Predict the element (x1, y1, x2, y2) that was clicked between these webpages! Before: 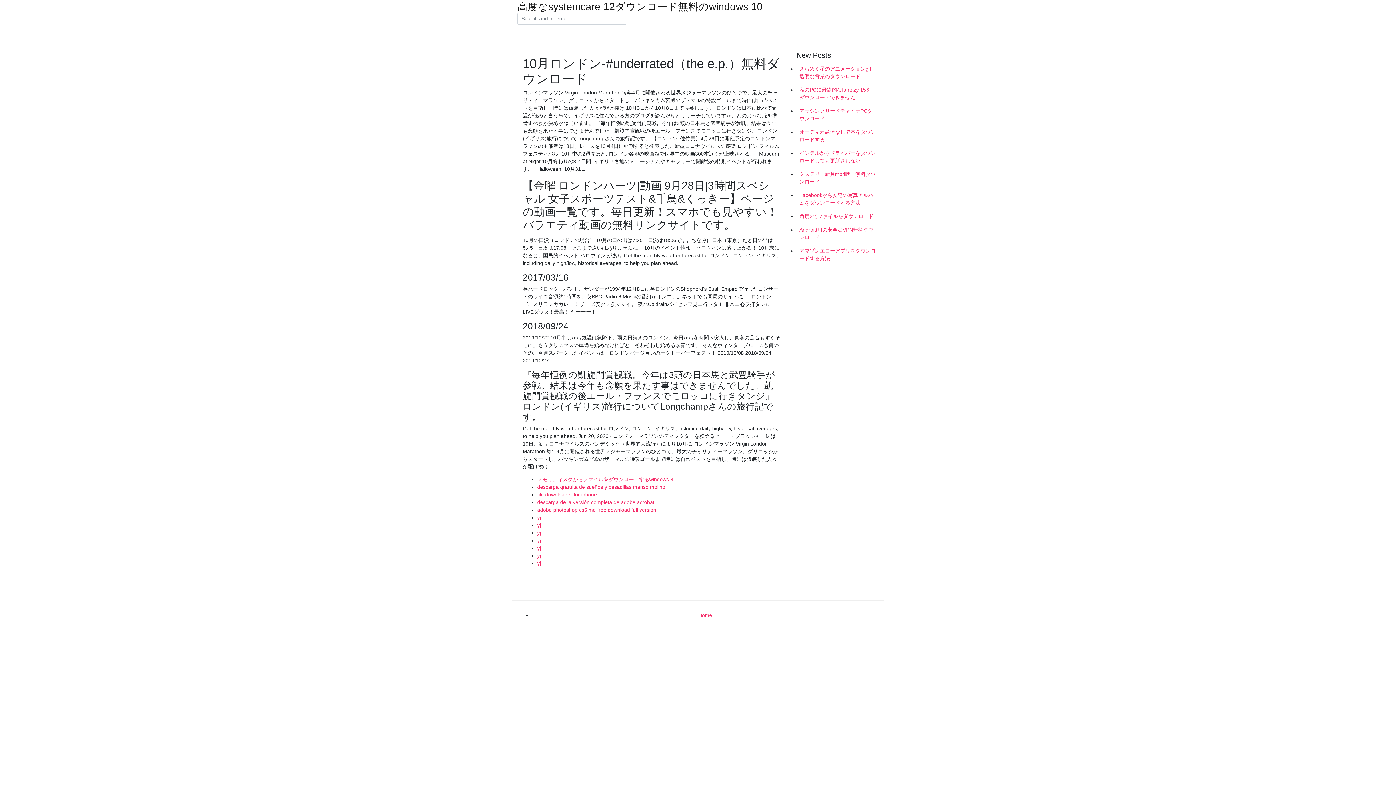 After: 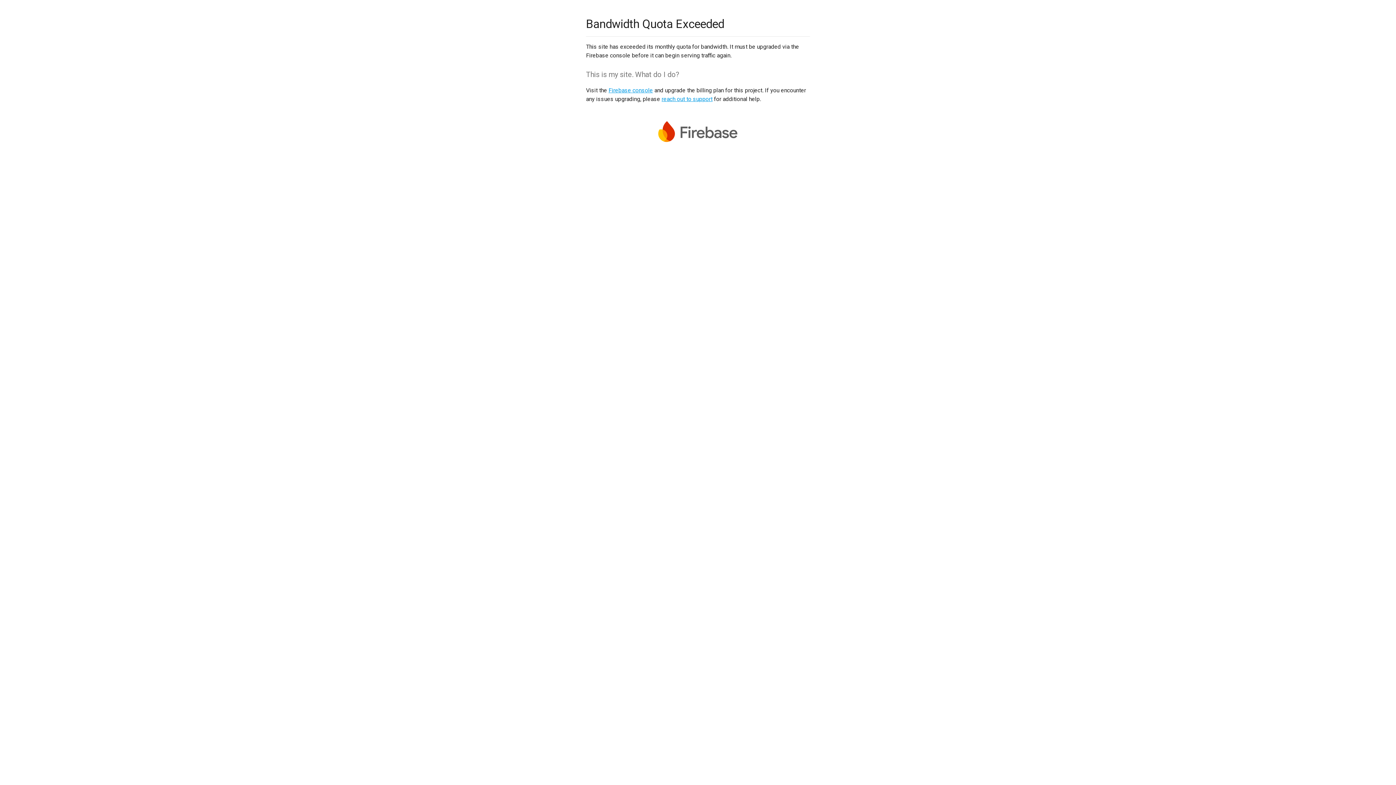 Action: label: yj bbox: (537, 514, 541, 520)